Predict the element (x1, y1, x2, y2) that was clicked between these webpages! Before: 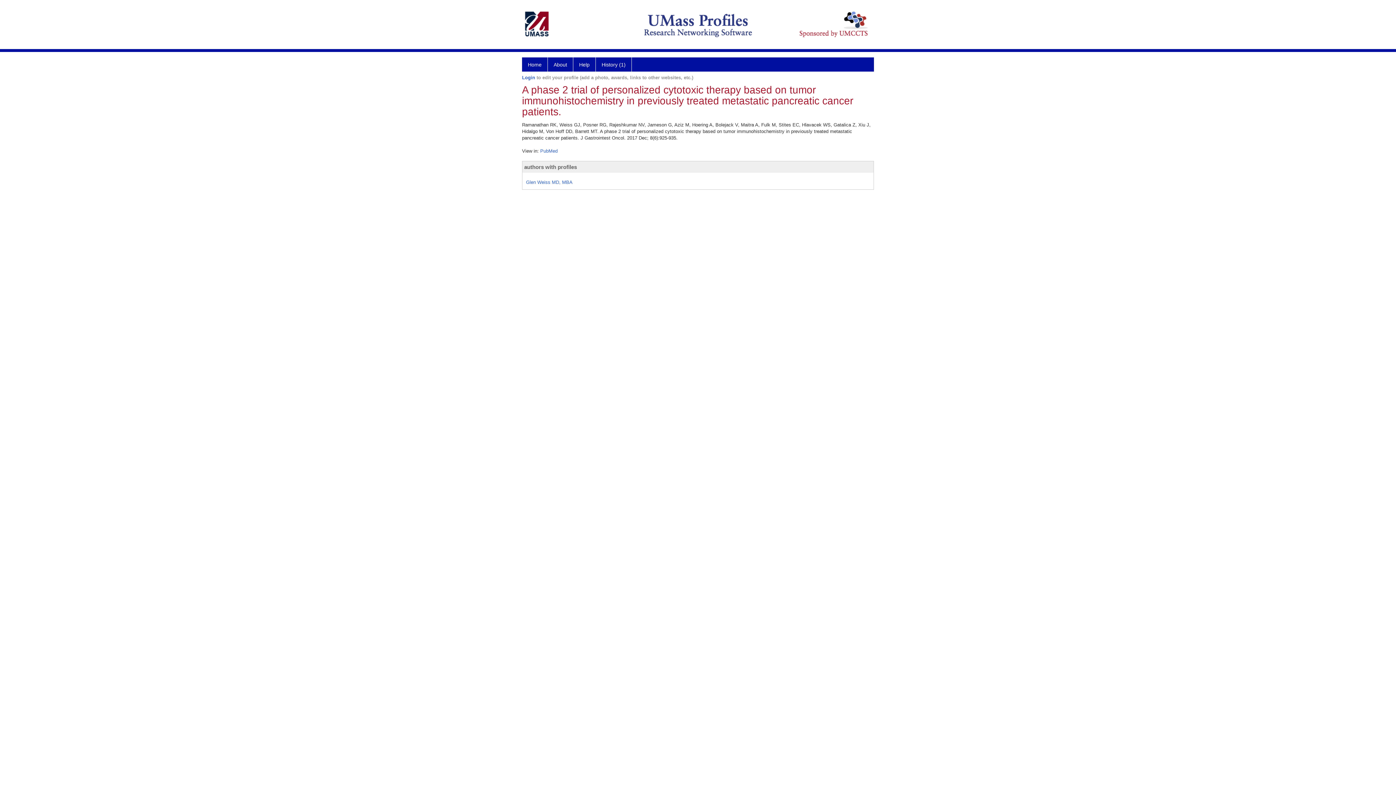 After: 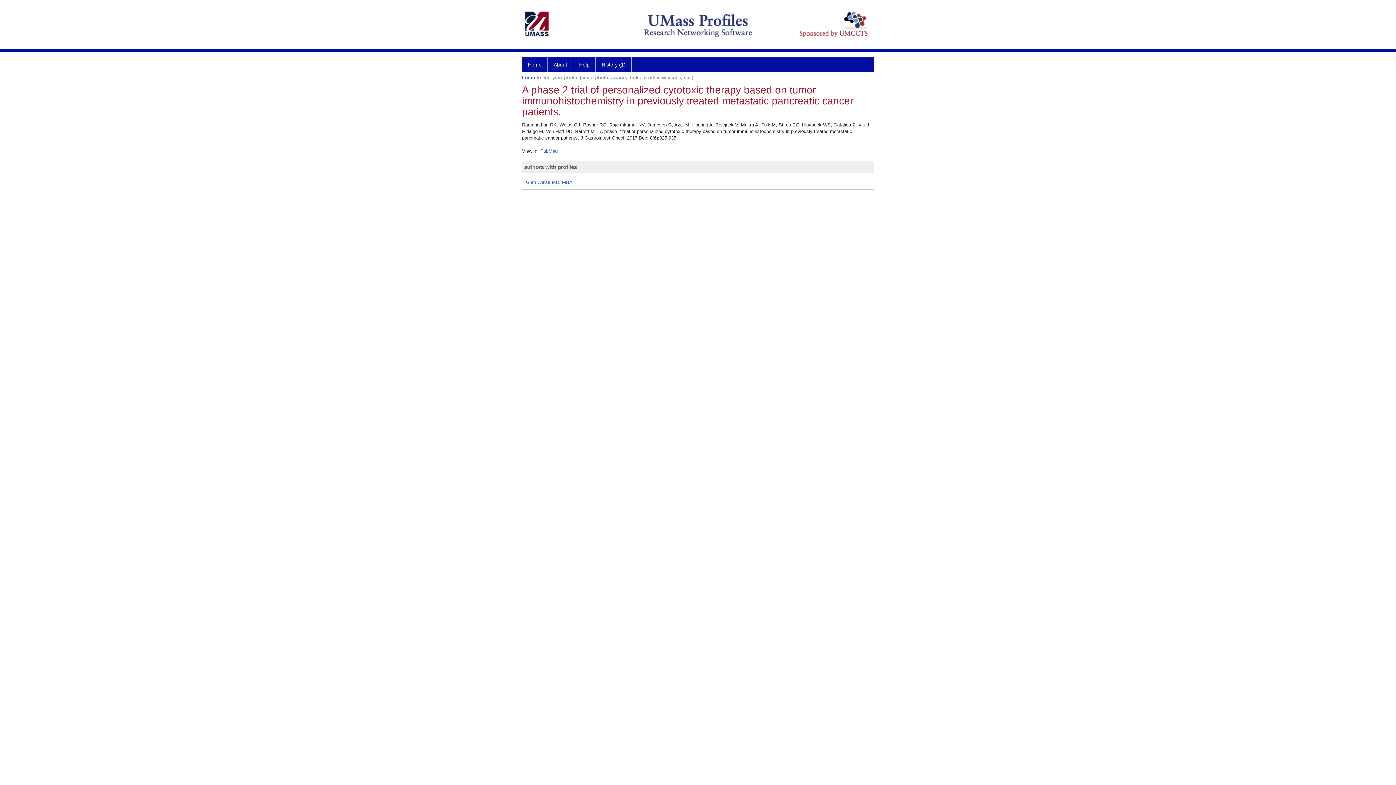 Action: label: authors with profiles bbox: (524, 164, 577, 170)